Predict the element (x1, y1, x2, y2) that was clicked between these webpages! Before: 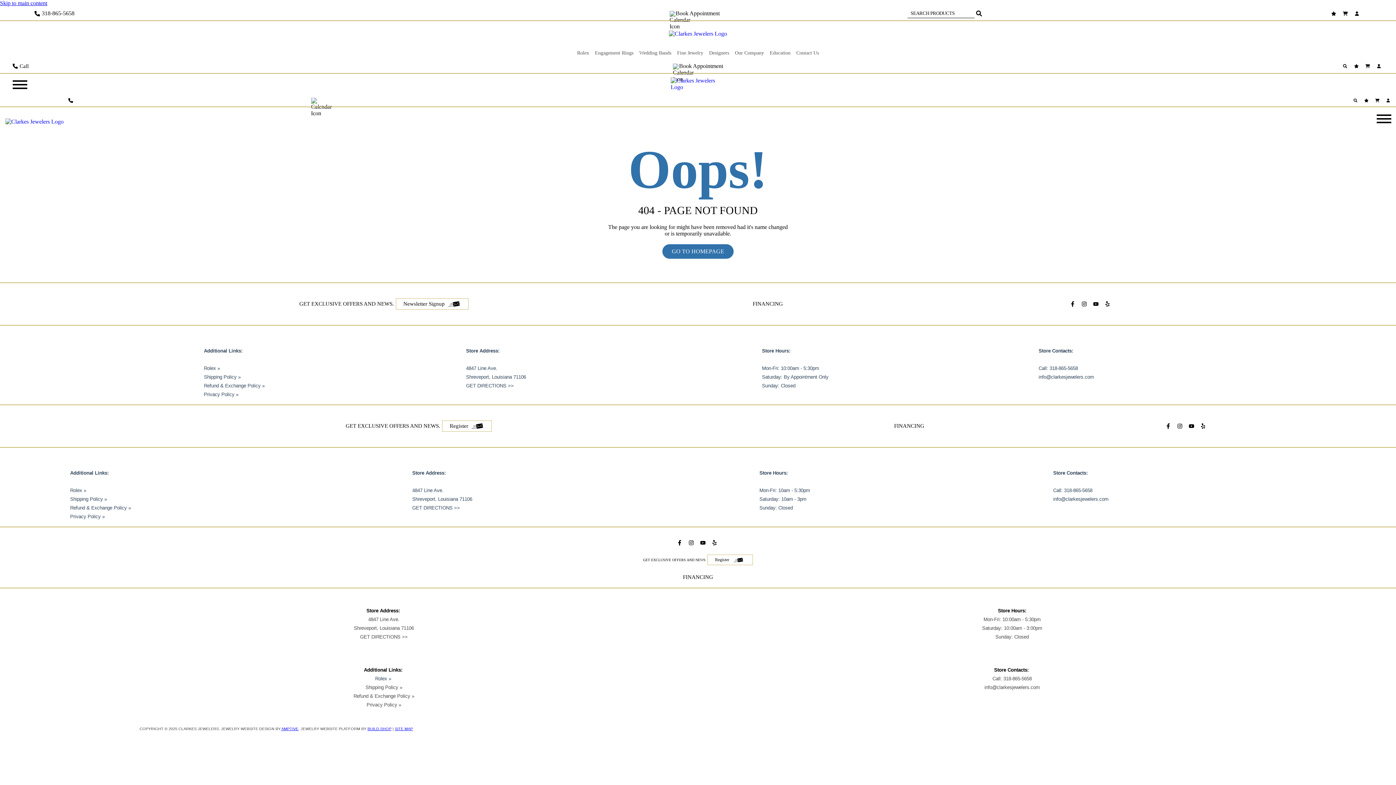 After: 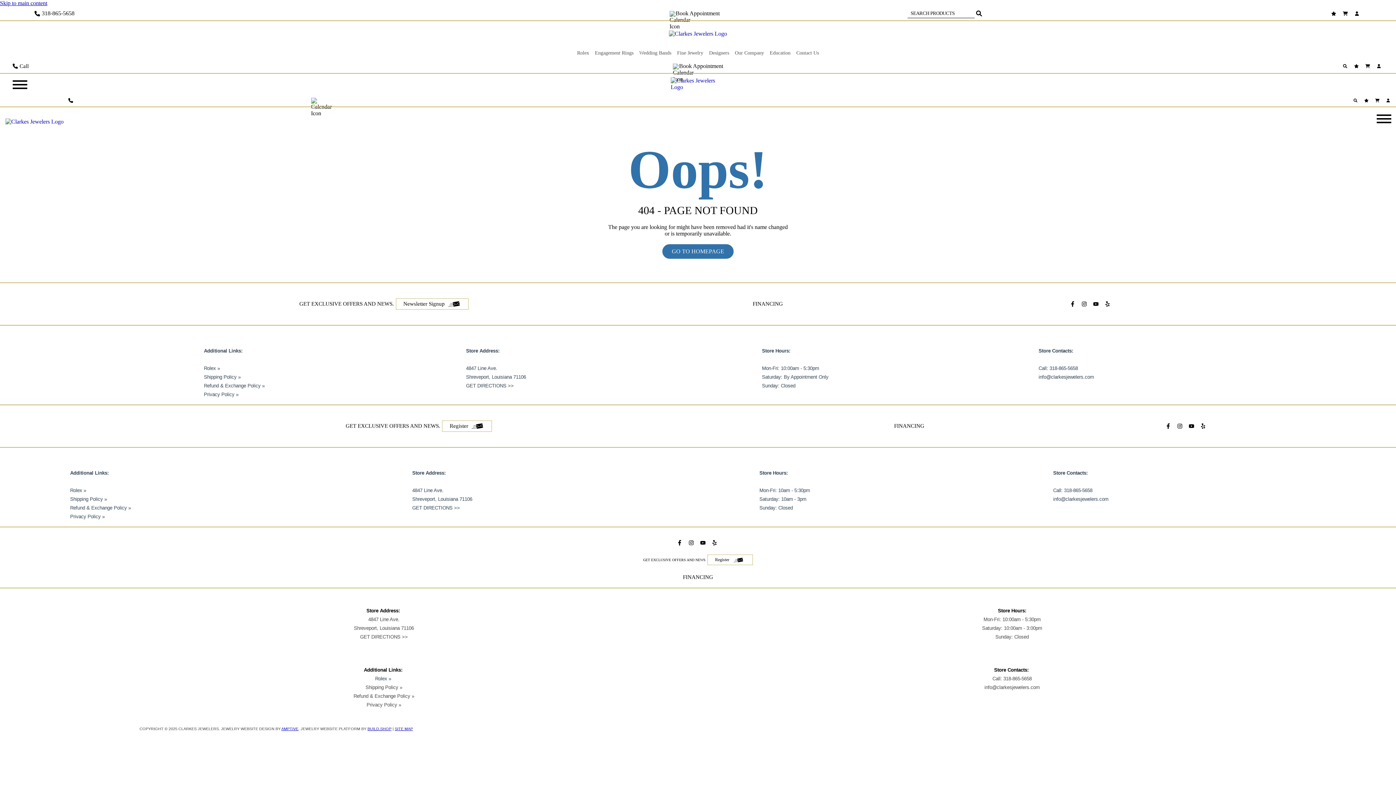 Action: bbox: (1189, 423, 1196, 429)